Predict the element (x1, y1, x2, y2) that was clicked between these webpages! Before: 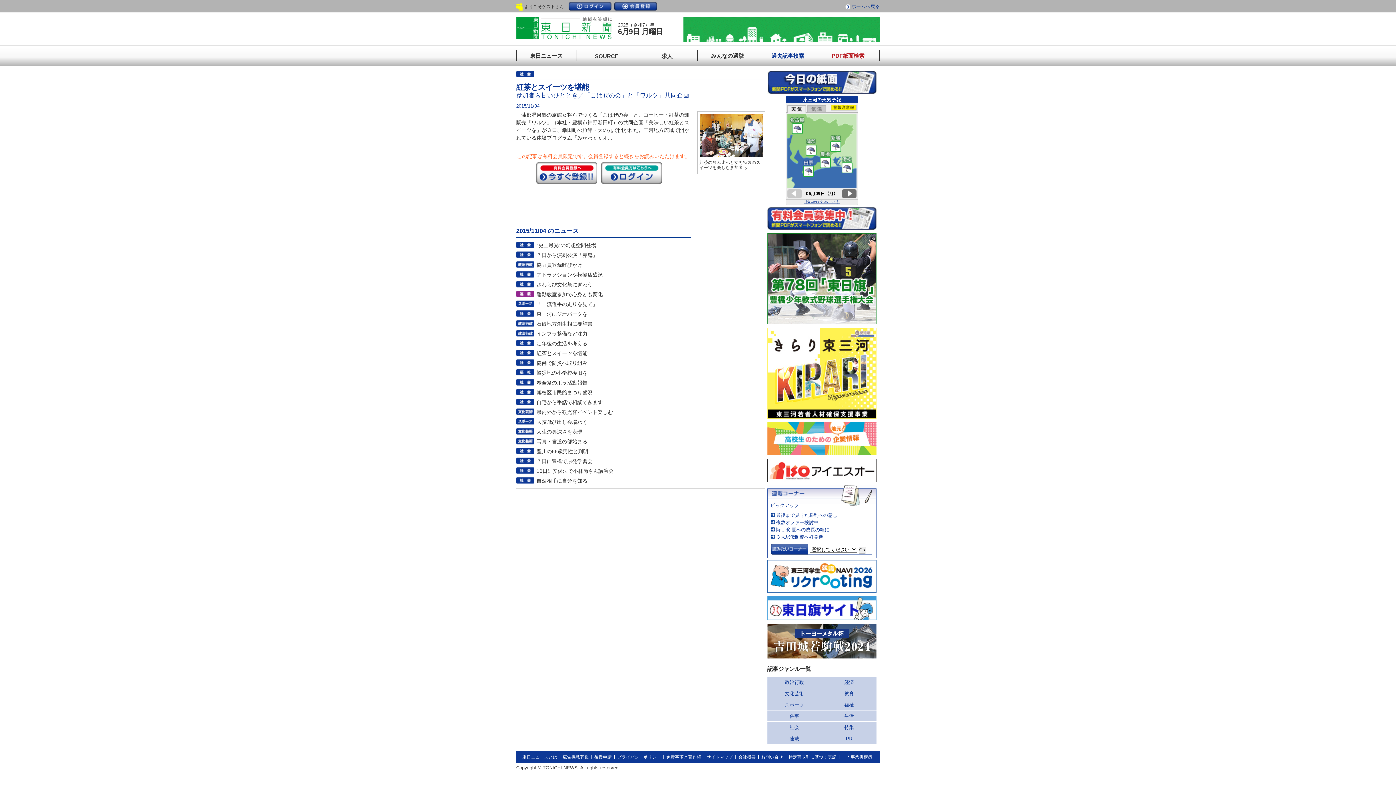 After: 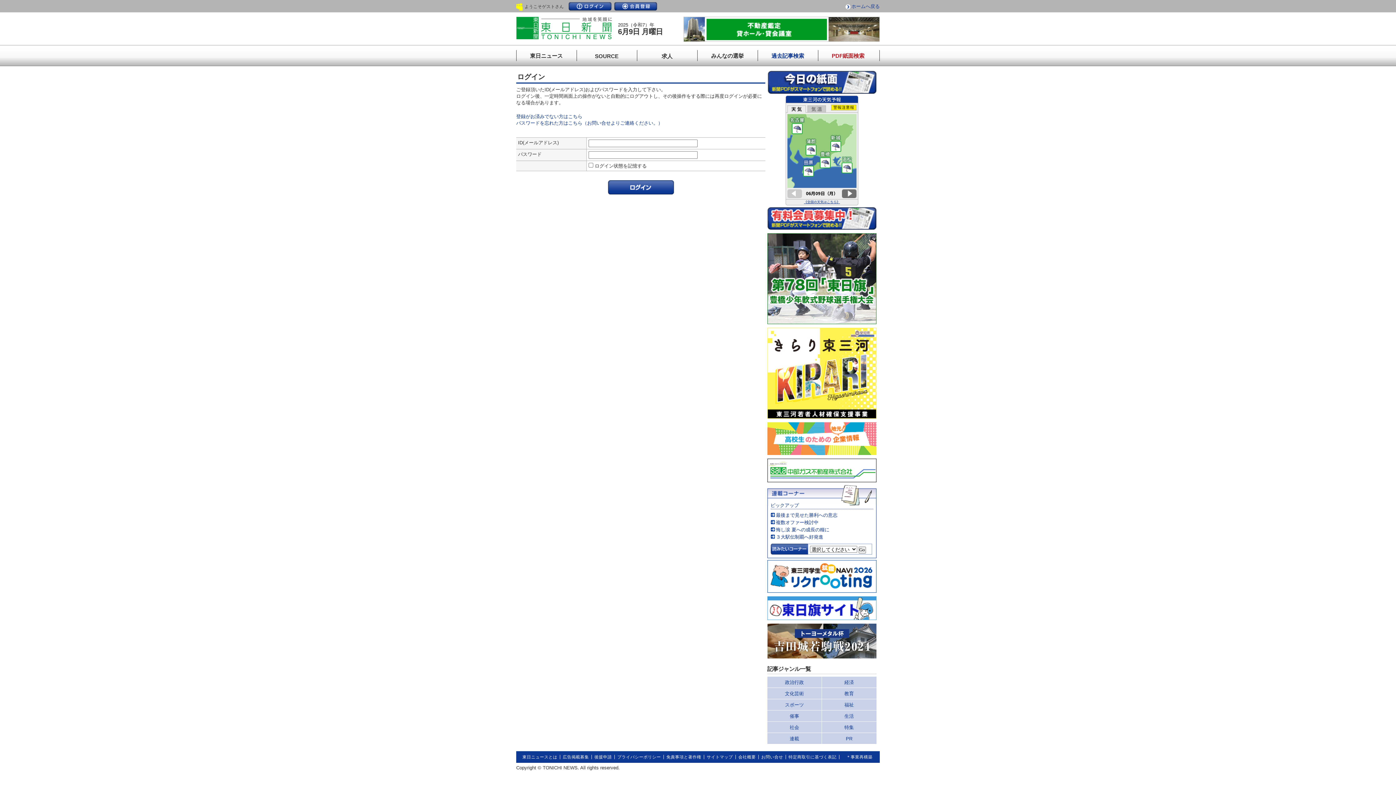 Action: bbox: (568, 2, 611, 10) label: ログイン